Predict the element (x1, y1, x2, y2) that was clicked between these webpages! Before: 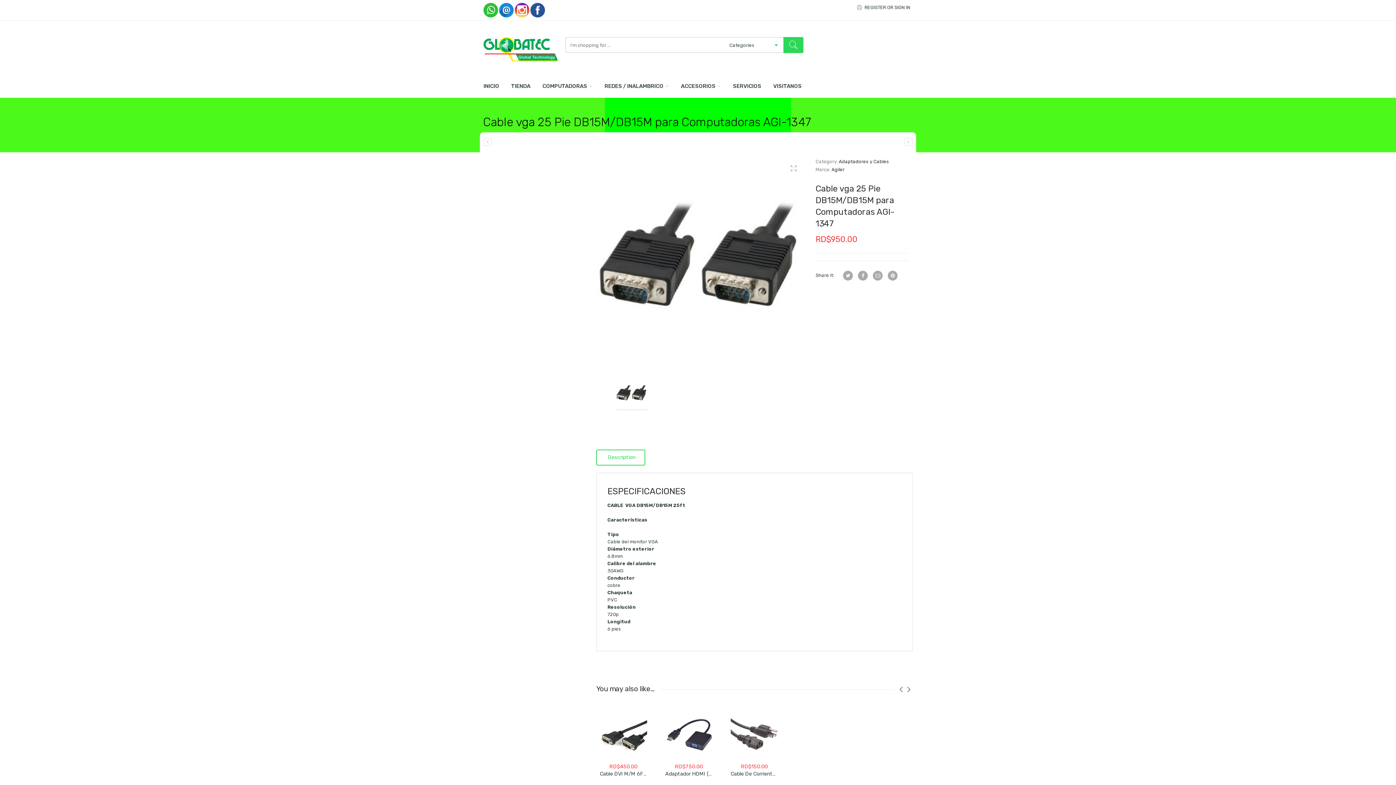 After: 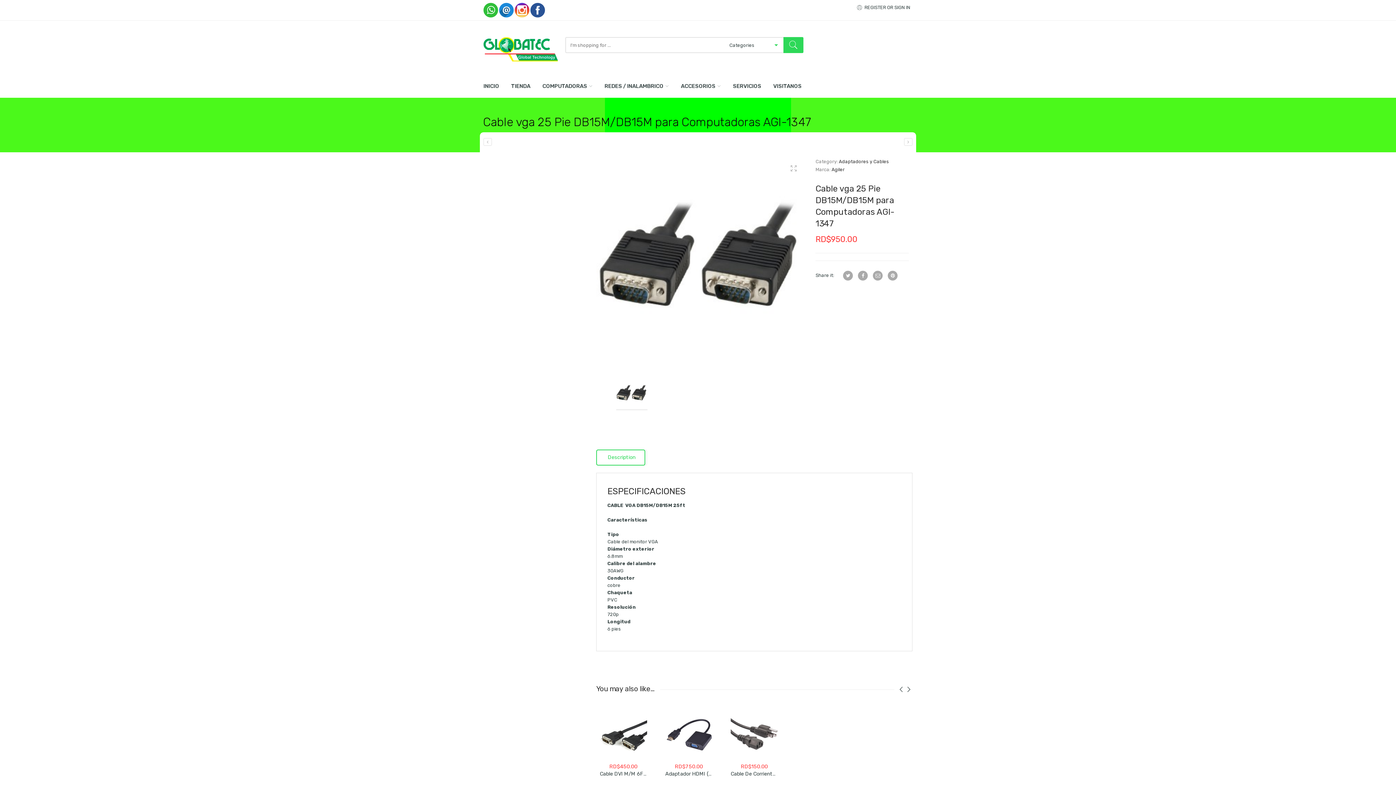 Action: bbox: (597, 450, 646, 464) label: Description